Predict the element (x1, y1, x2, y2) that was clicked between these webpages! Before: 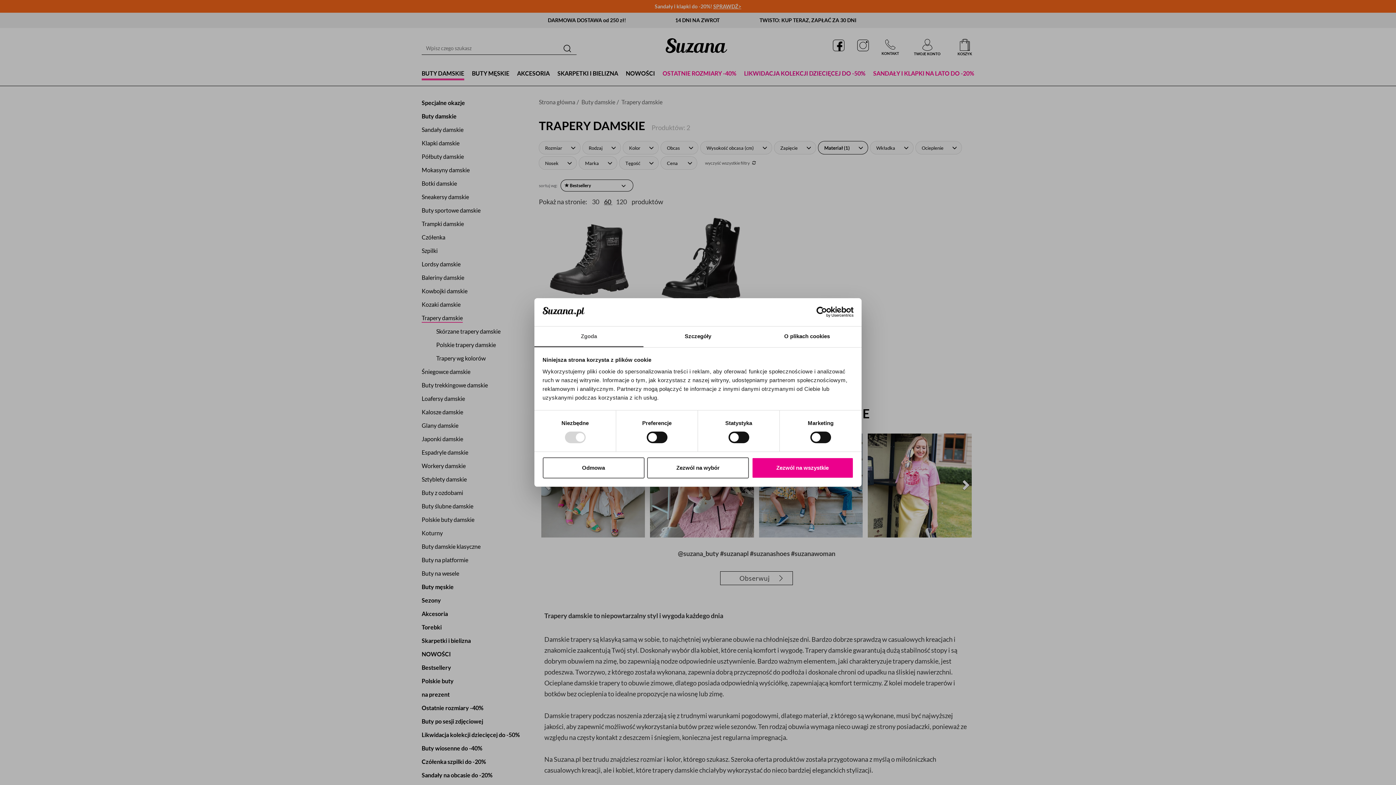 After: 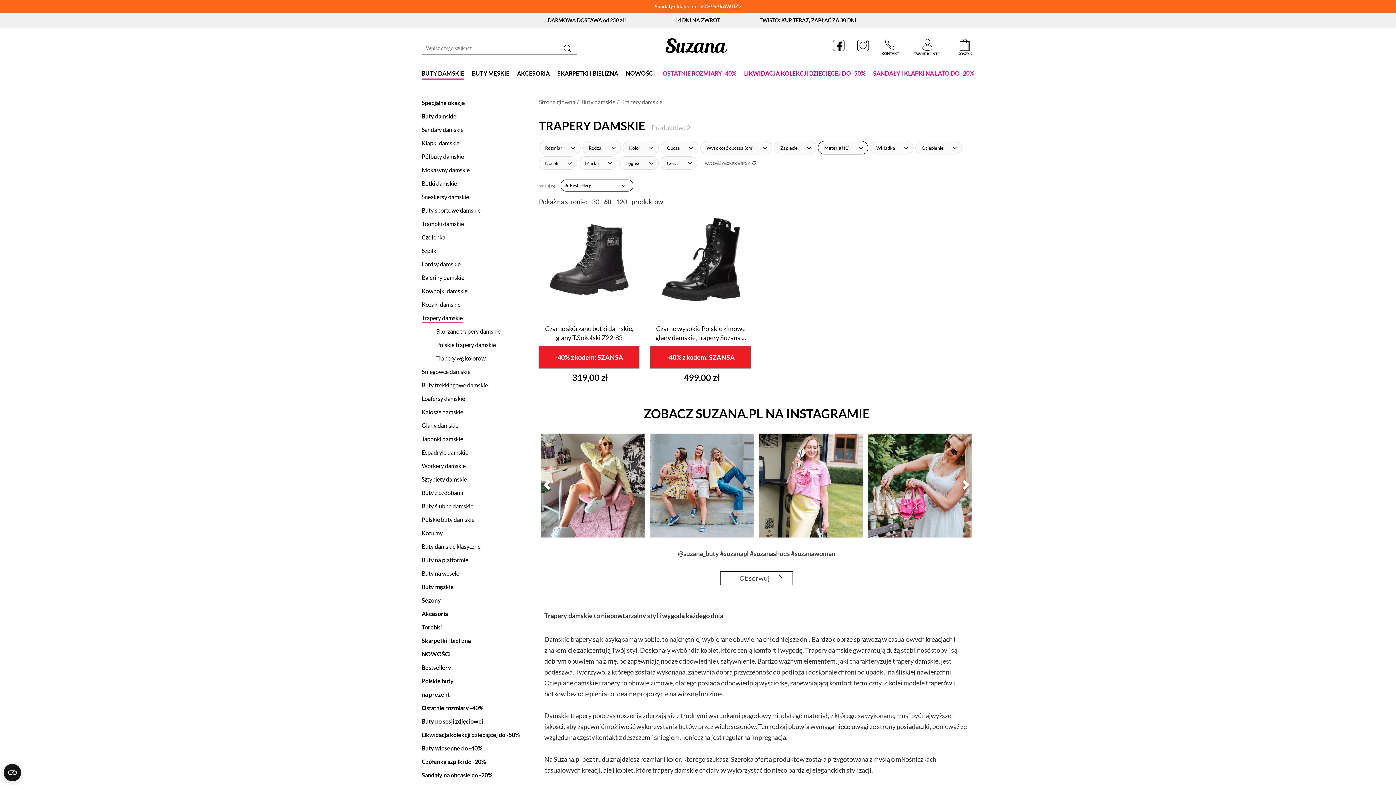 Action: bbox: (751, 457, 853, 478) label: Zezwól na wszystkie